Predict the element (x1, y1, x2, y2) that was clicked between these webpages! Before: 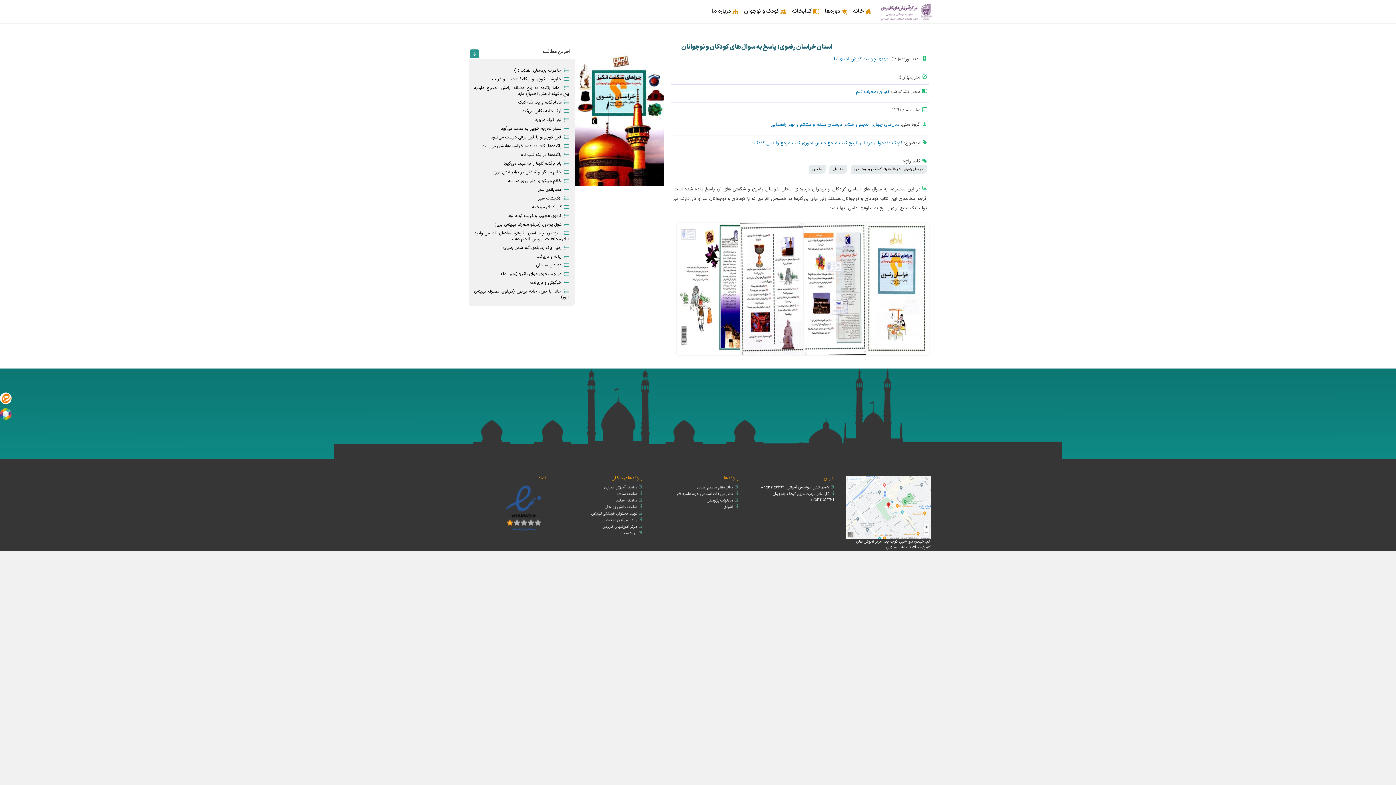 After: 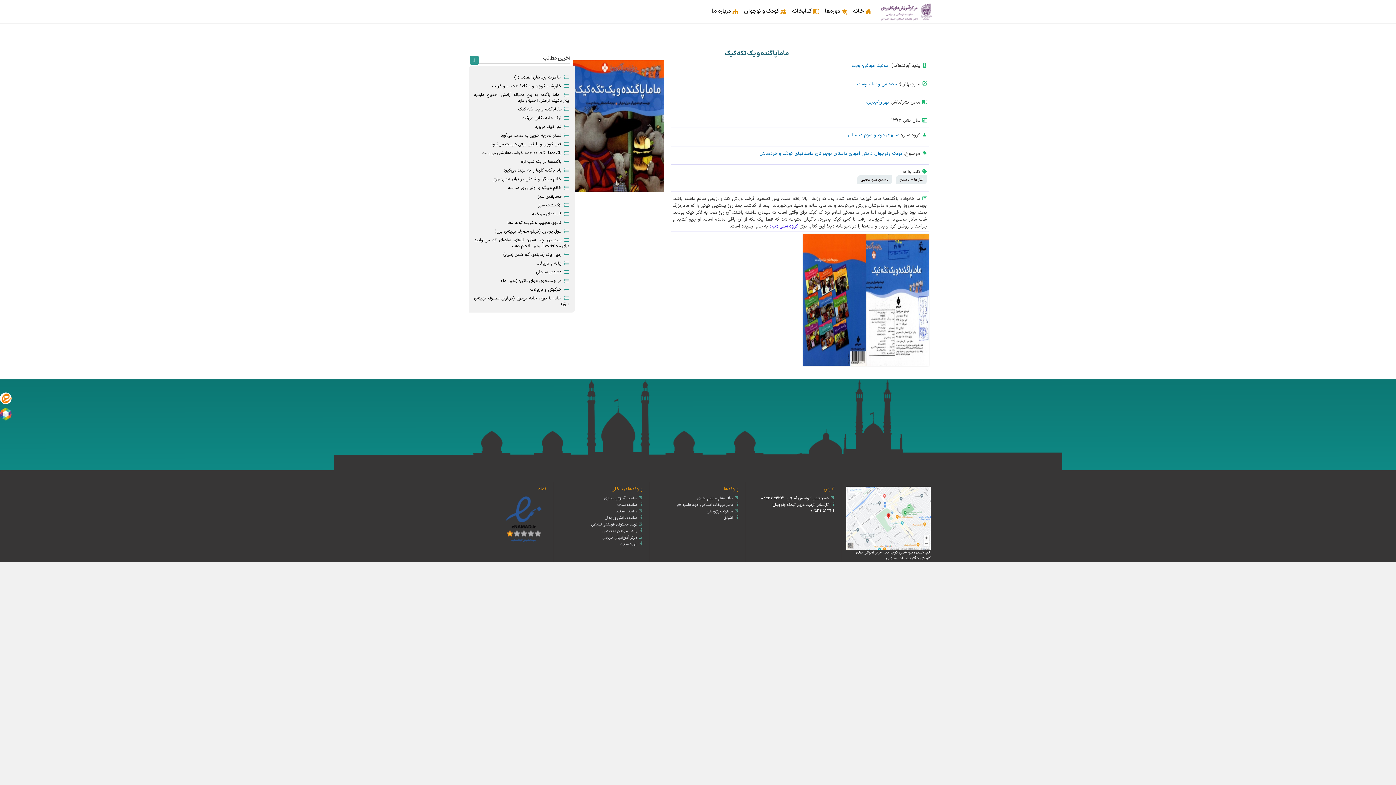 Action: label: ماماپاگنده و یک تکه کیک bbox: (518, 99, 561, 105)